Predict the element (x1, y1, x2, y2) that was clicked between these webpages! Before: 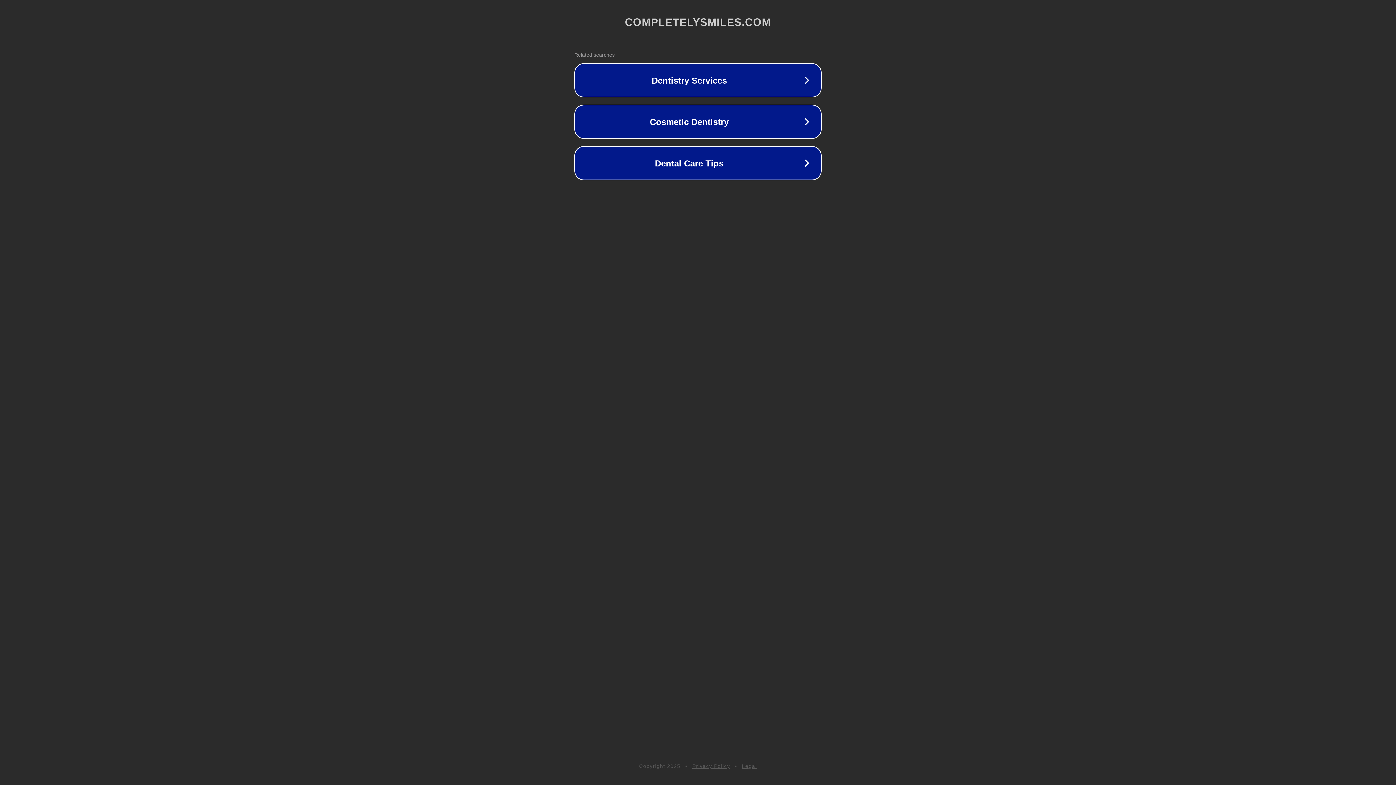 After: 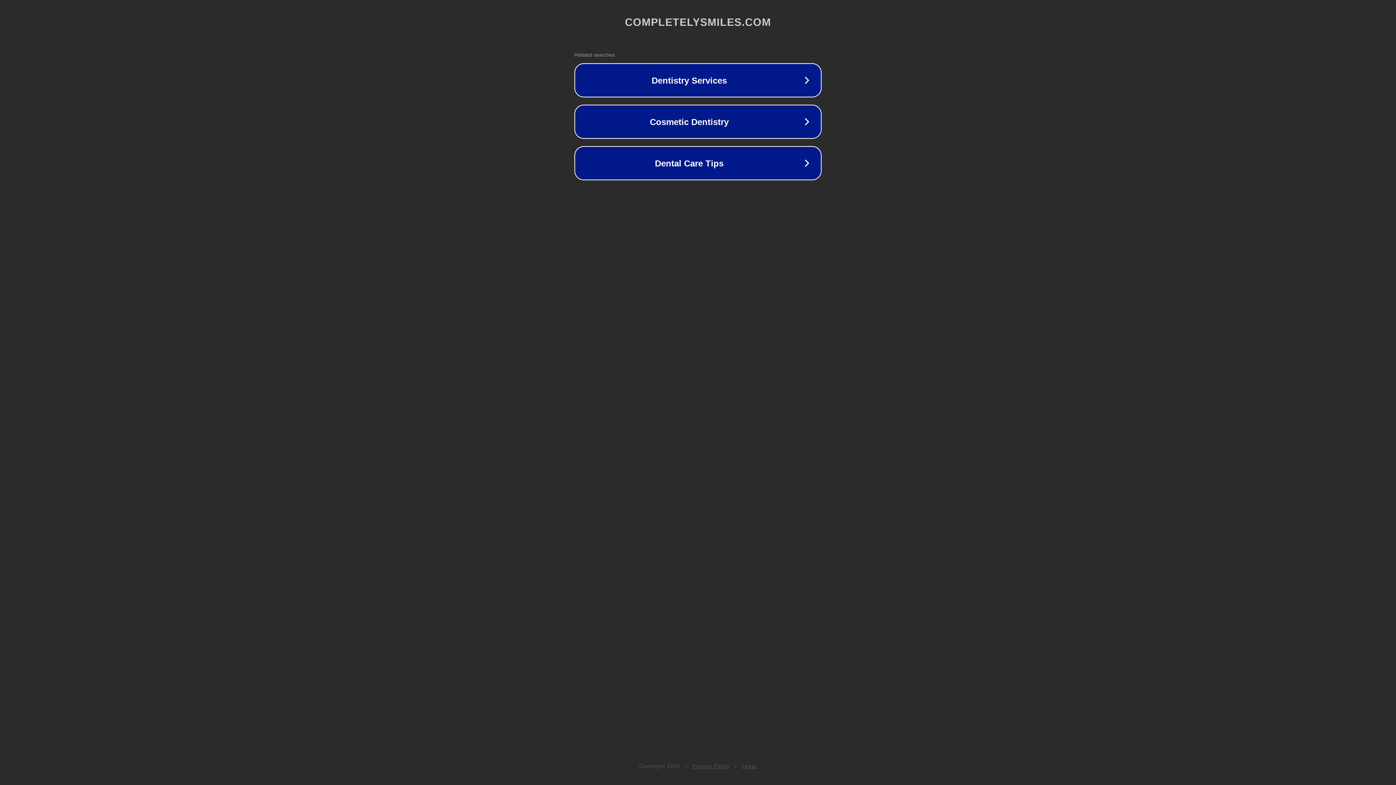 Action: bbox: (692, 763, 730, 769) label: Privacy Policy